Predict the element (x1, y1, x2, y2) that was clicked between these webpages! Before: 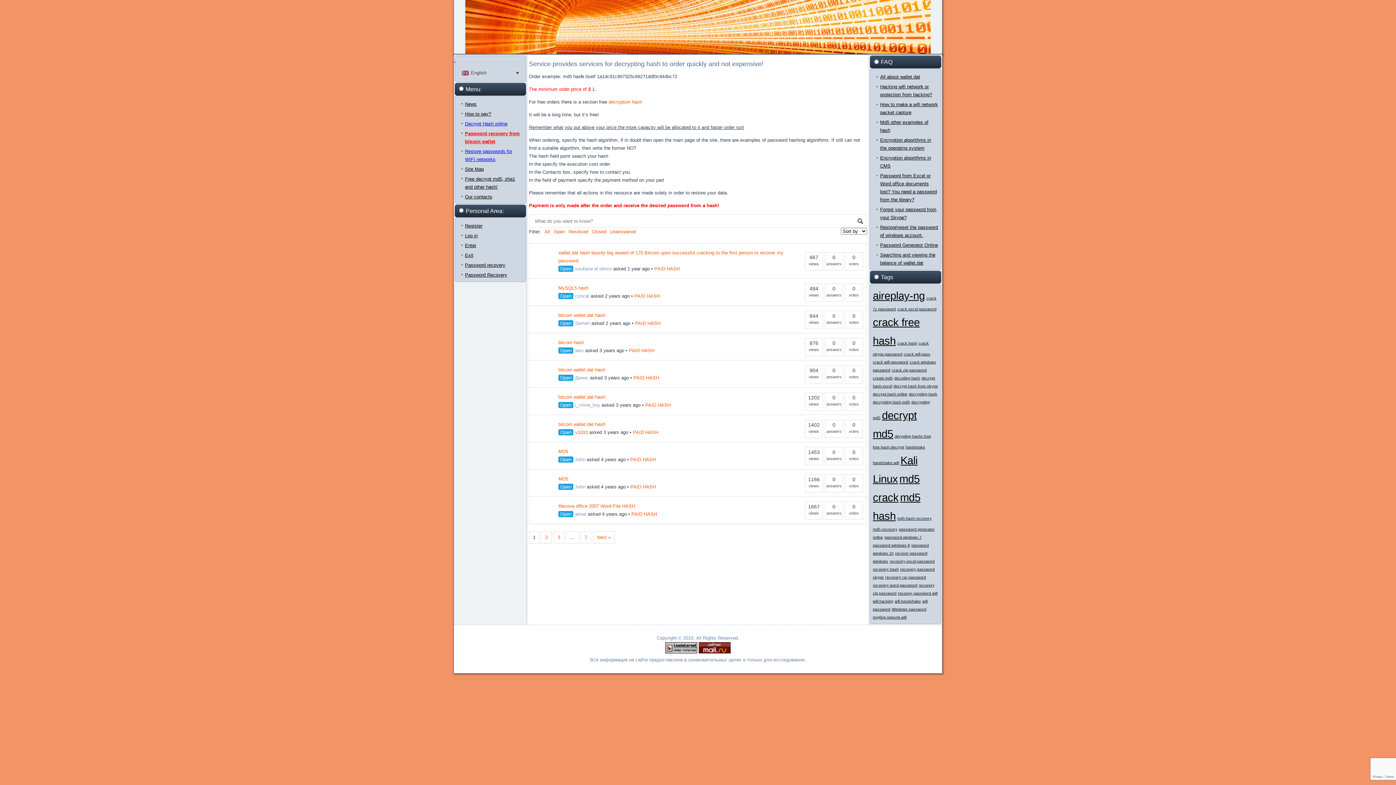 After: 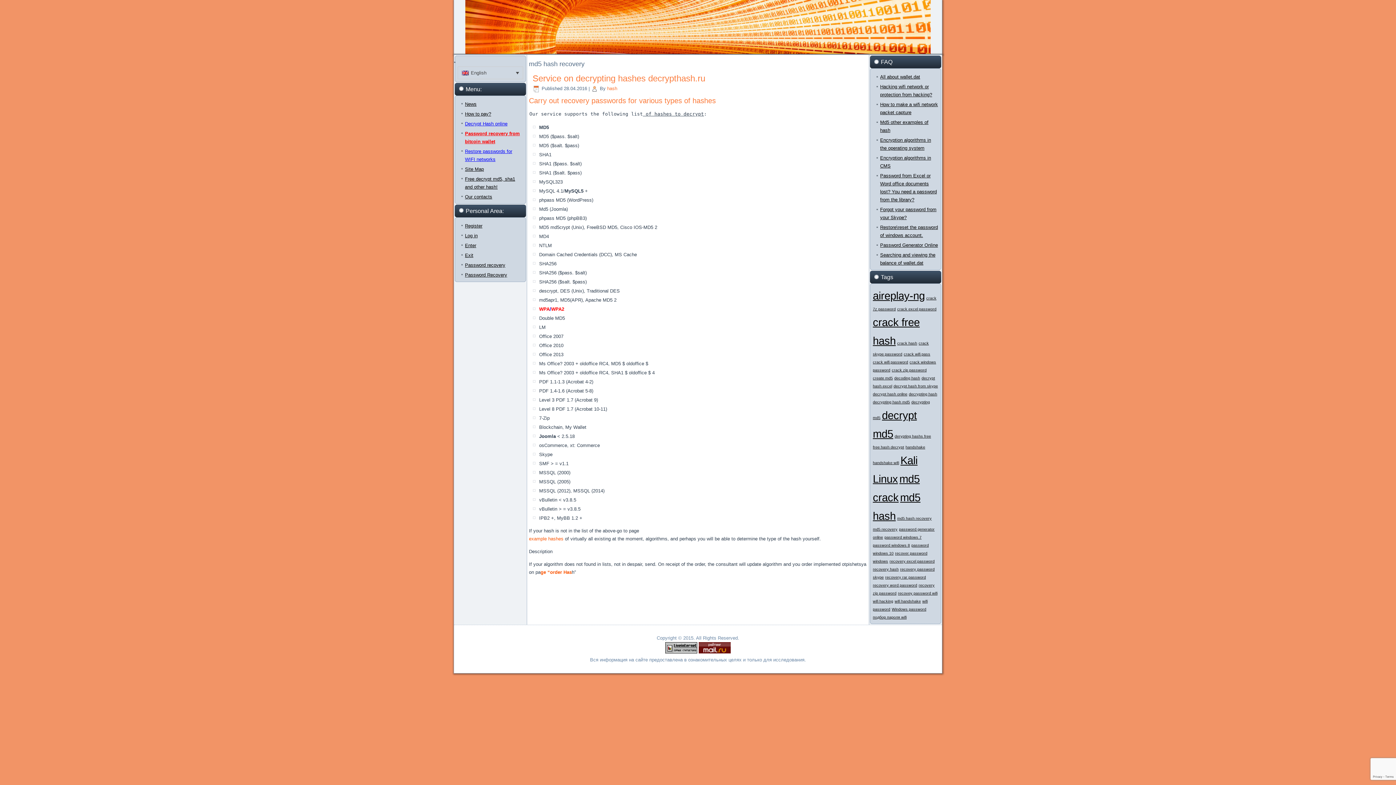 Action: label: md5 hash recovery (1 item) bbox: (897, 516, 932, 520)